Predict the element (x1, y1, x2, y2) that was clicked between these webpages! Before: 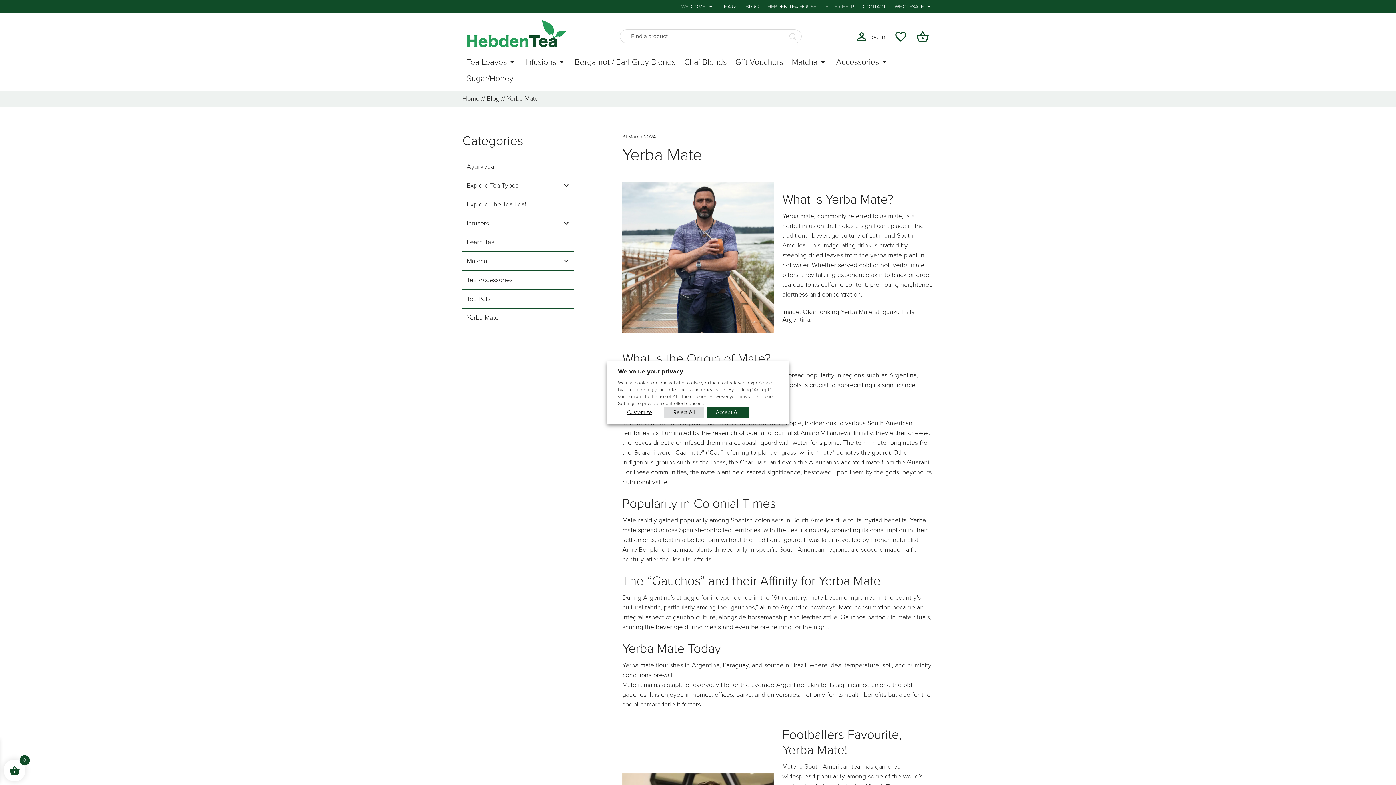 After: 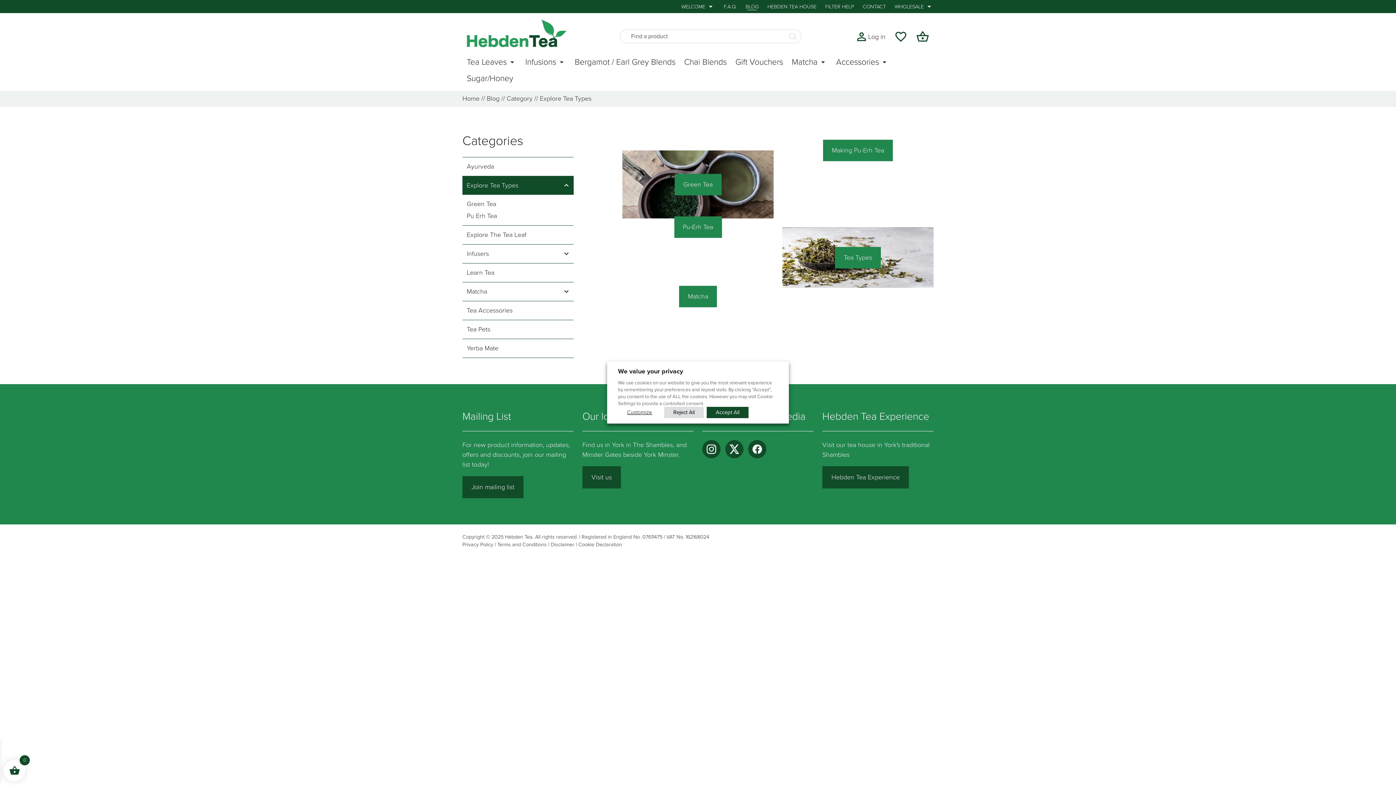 Action: bbox: (462, 176, 559, 194) label: Explore Tea Types